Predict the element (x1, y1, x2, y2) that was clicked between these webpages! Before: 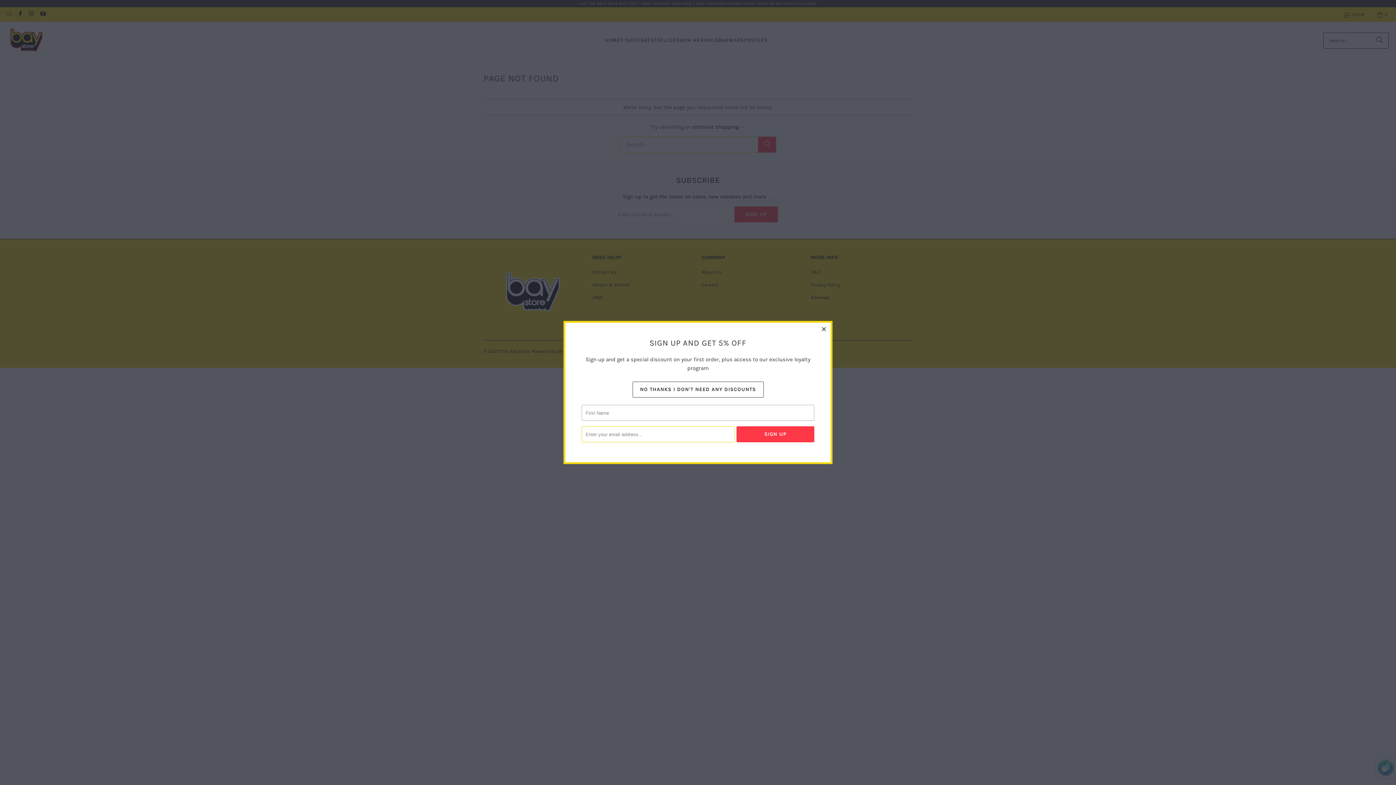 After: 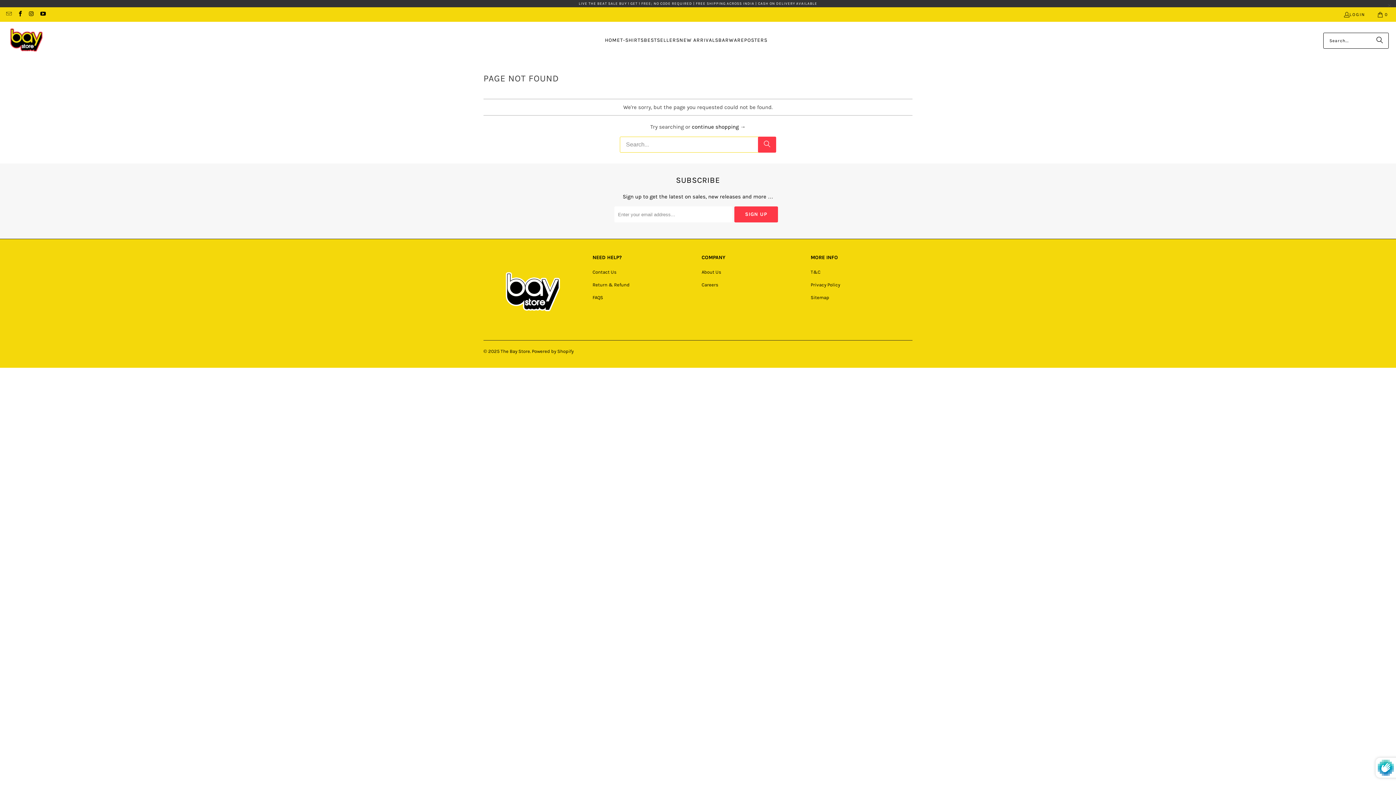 Action: label: NO THANKS I DON'T NEED ANY DISCOUNTS bbox: (632, 381, 763, 397)